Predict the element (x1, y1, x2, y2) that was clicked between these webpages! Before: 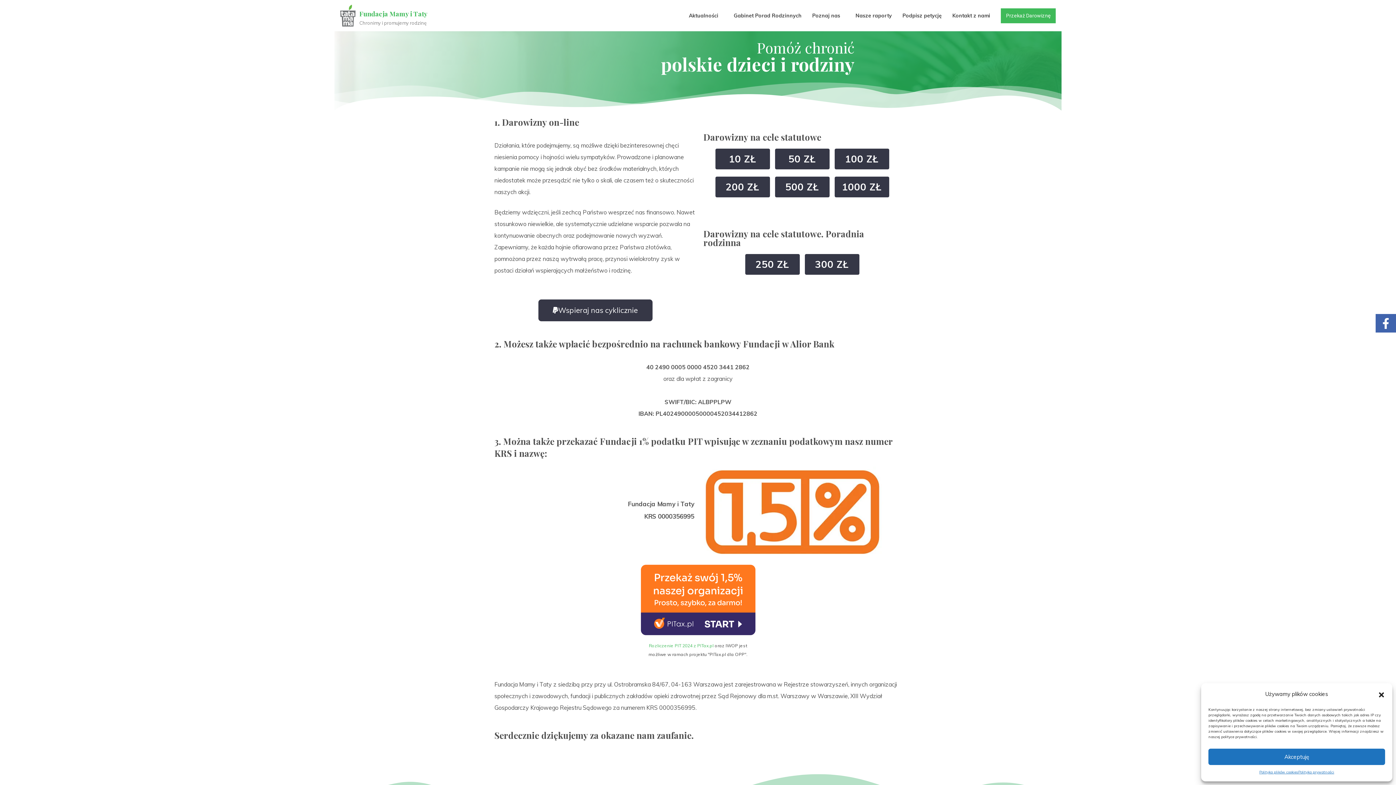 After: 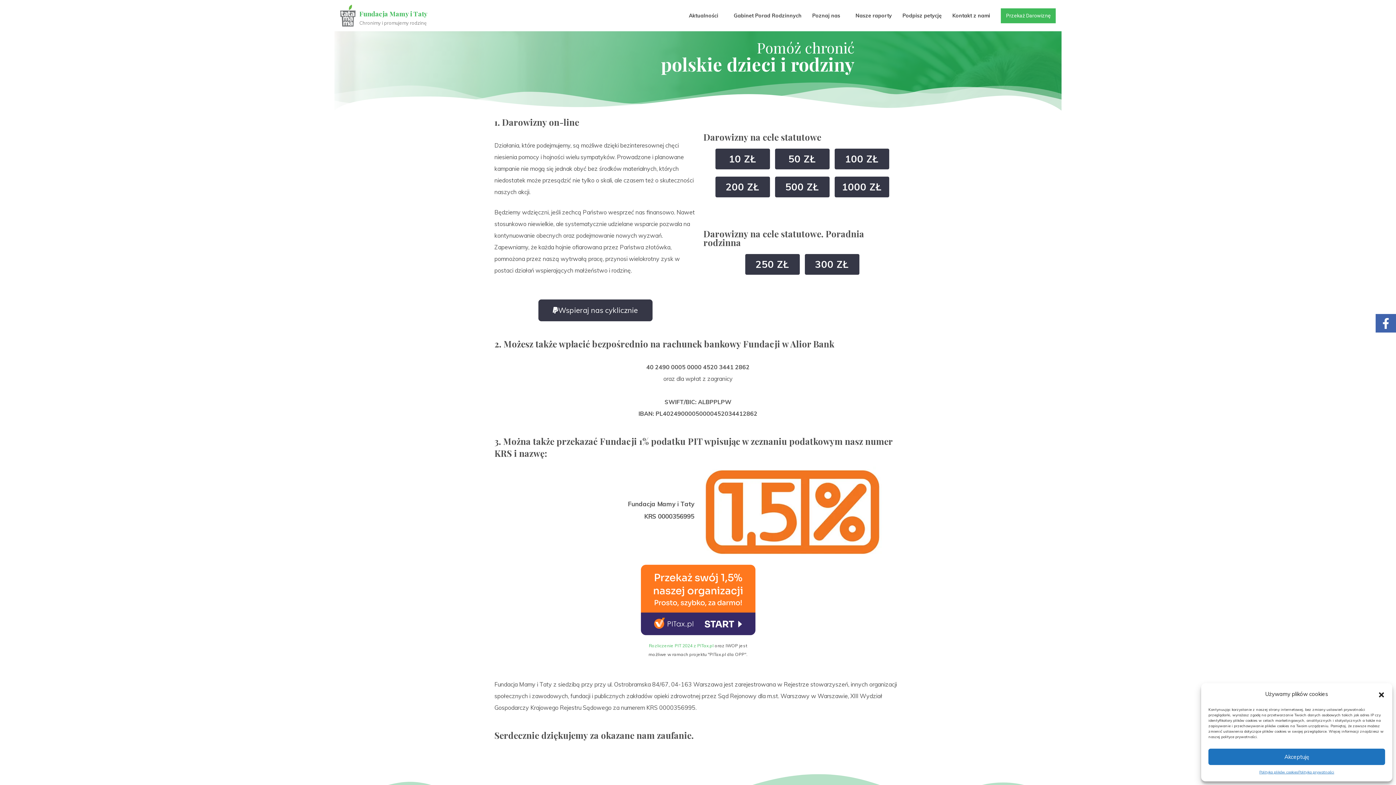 Action: bbox: (775, 176, 829, 197) label: 500 ZŁ